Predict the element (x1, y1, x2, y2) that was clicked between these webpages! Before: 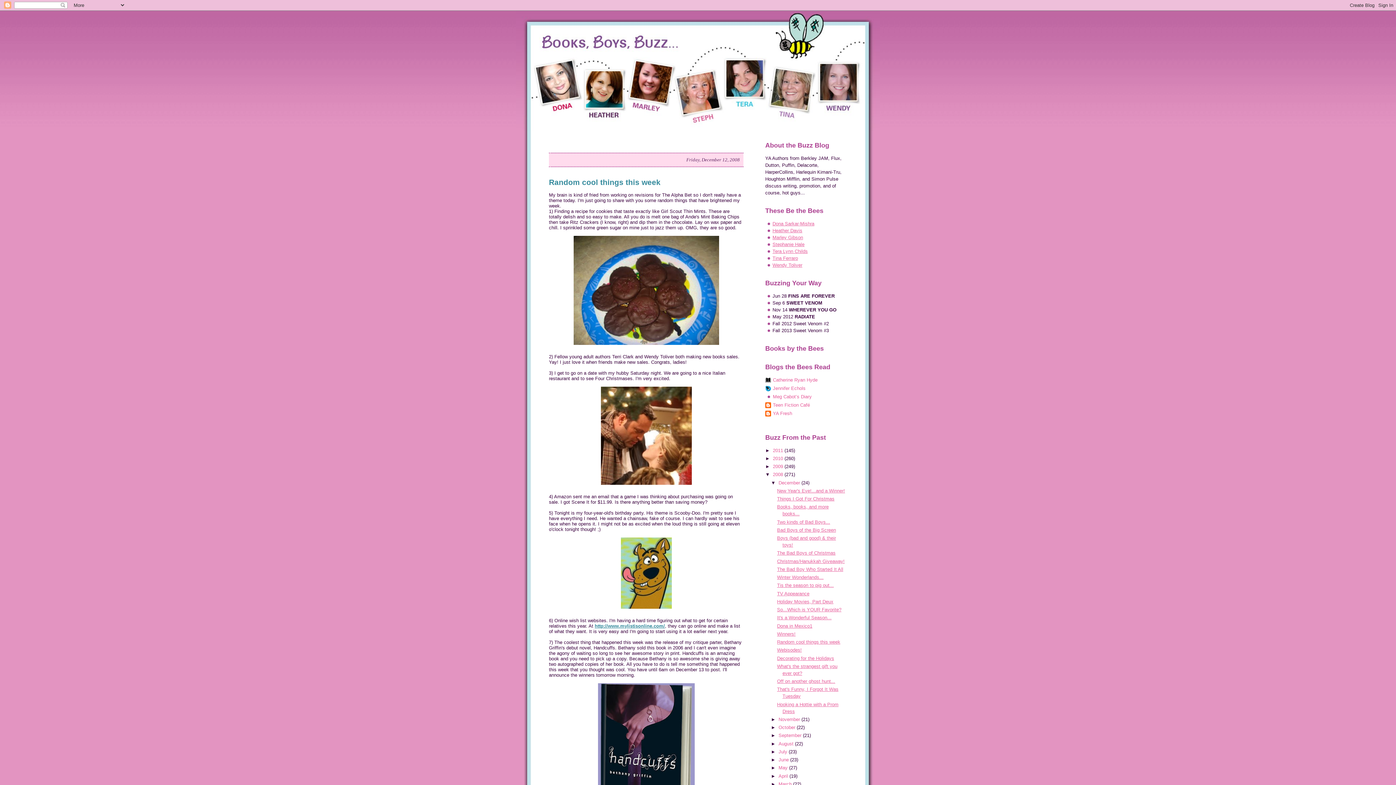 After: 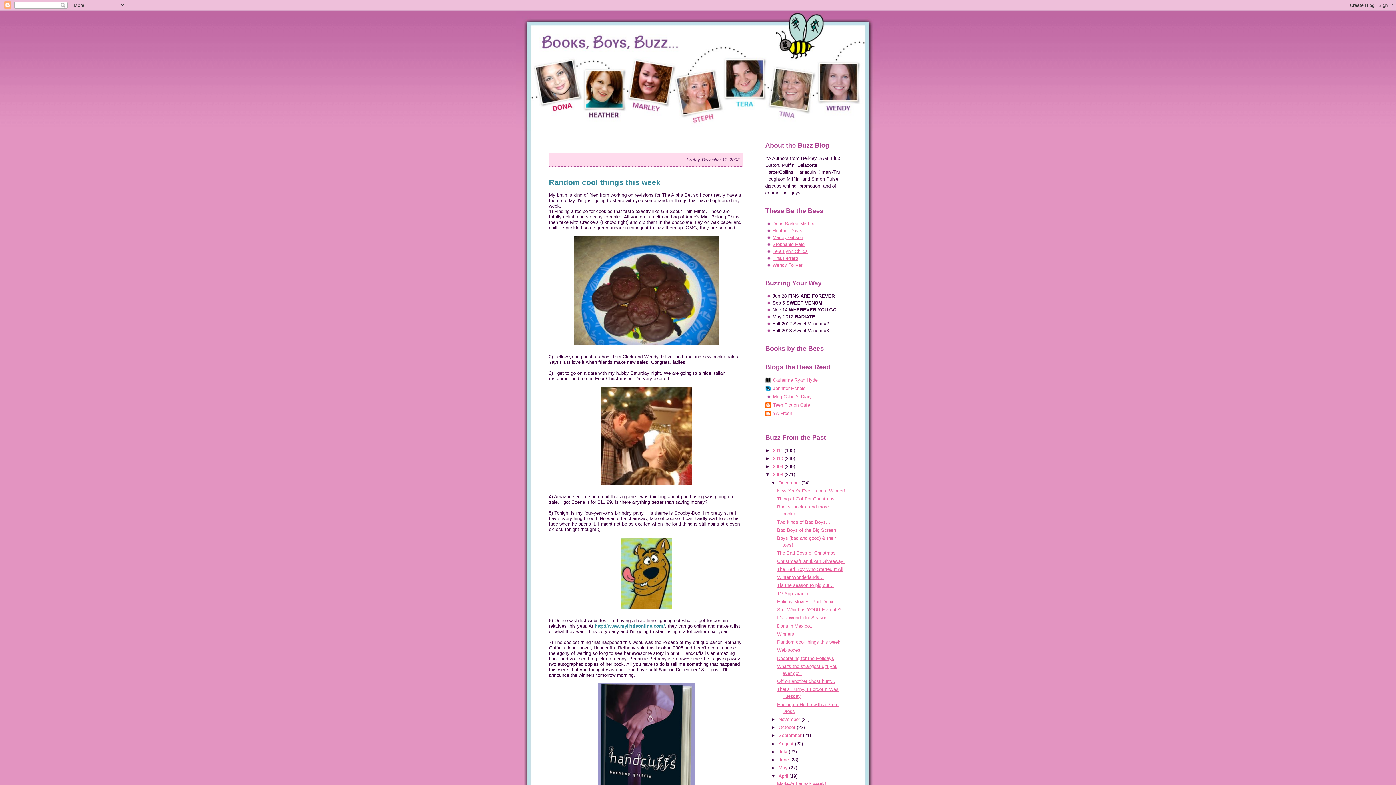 Action: bbox: (771, 773, 778, 779) label: ►  